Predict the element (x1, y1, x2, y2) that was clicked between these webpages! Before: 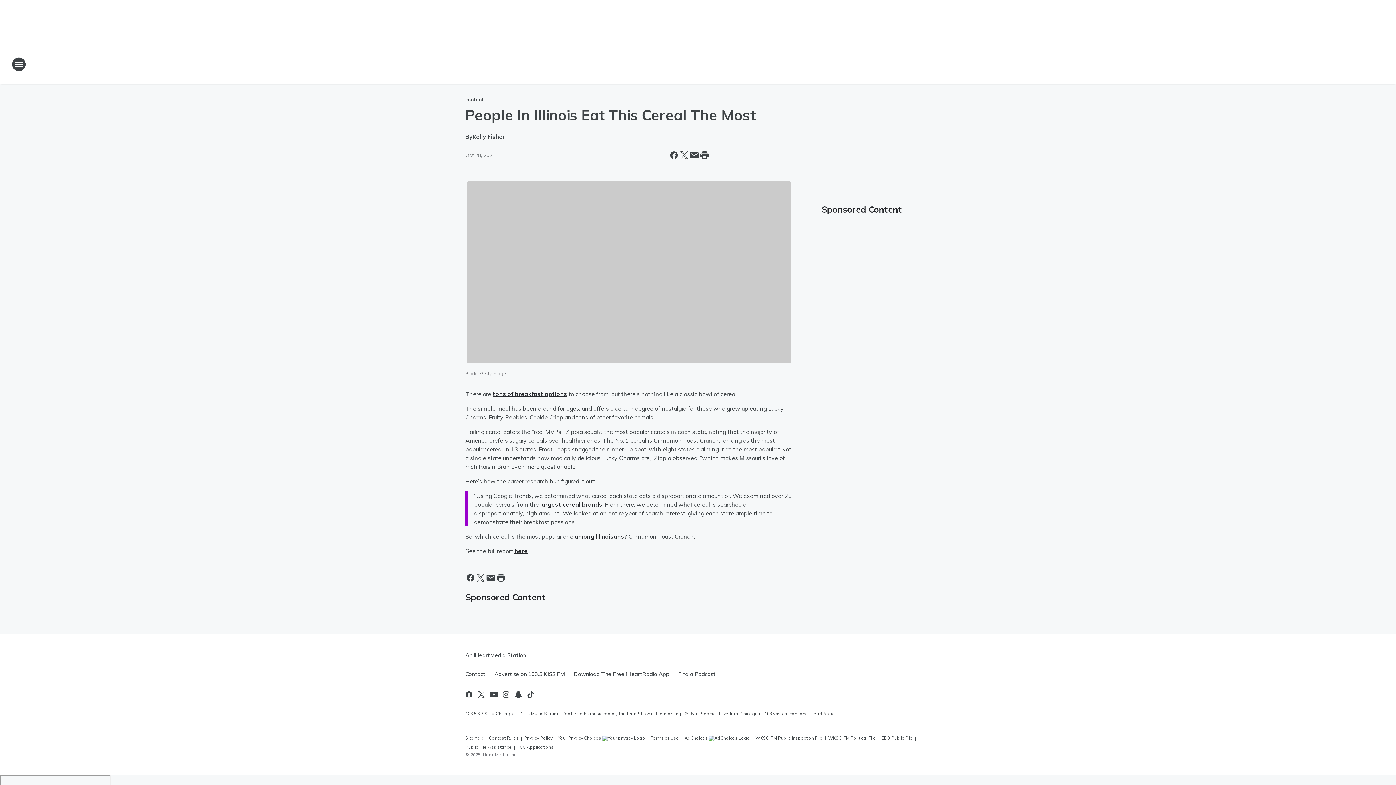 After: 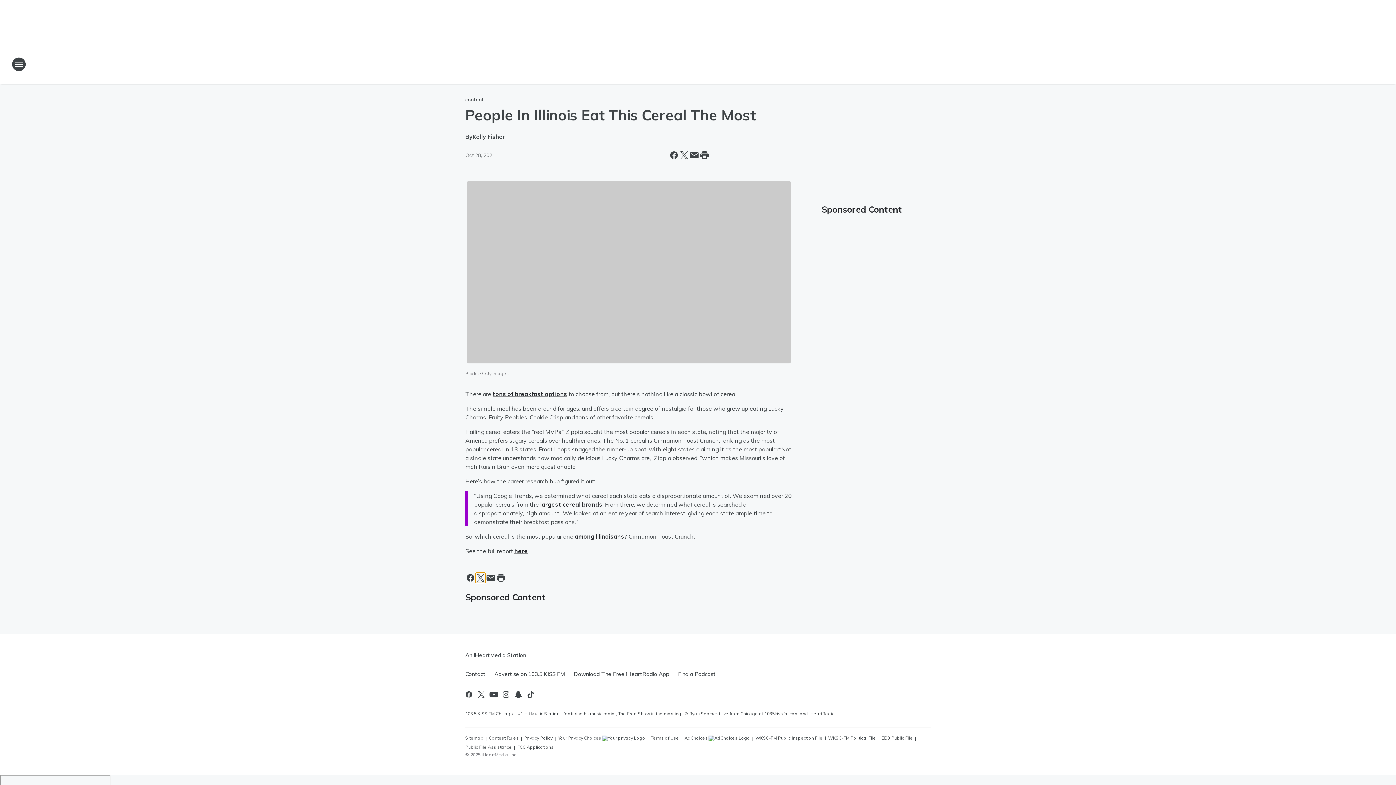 Action: label: Share this page on X bbox: (475, 572, 485, 583)